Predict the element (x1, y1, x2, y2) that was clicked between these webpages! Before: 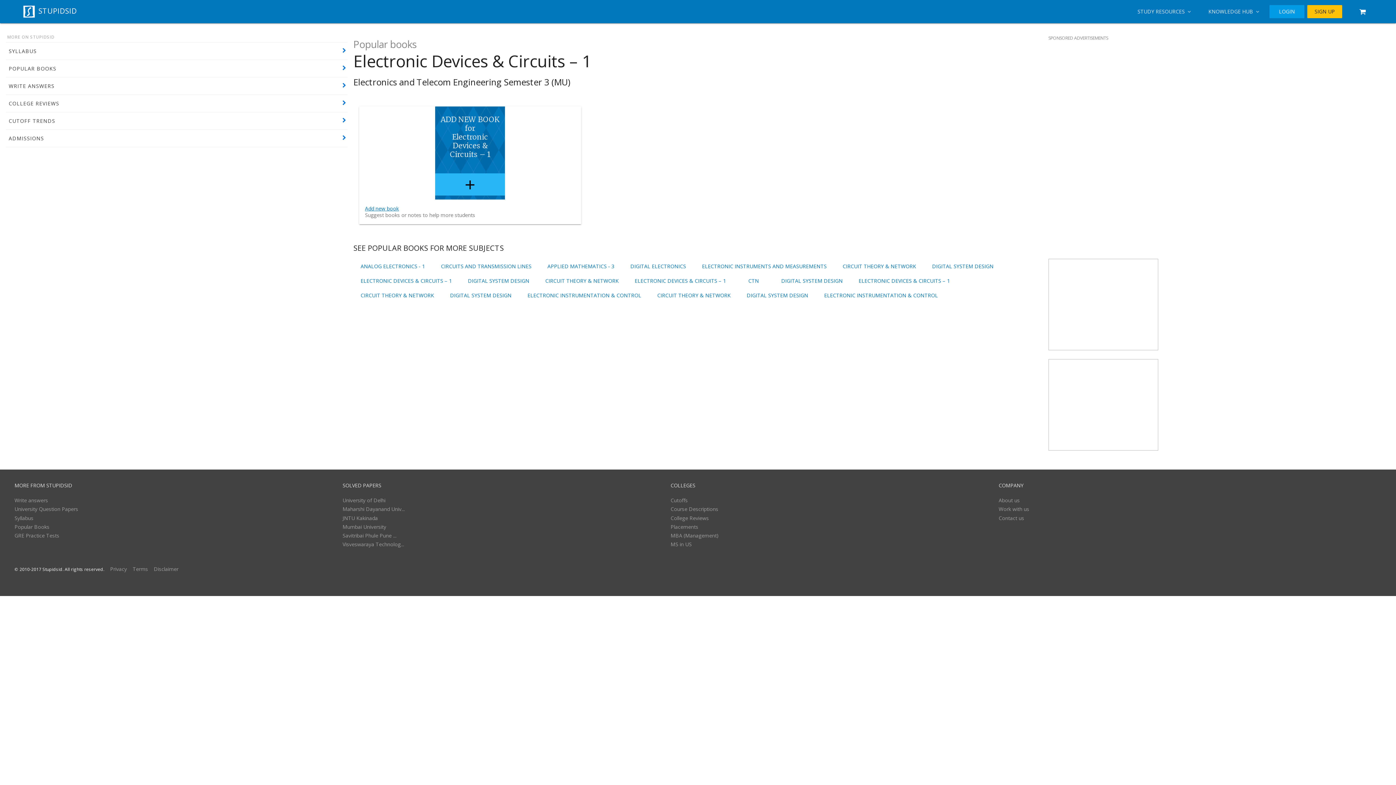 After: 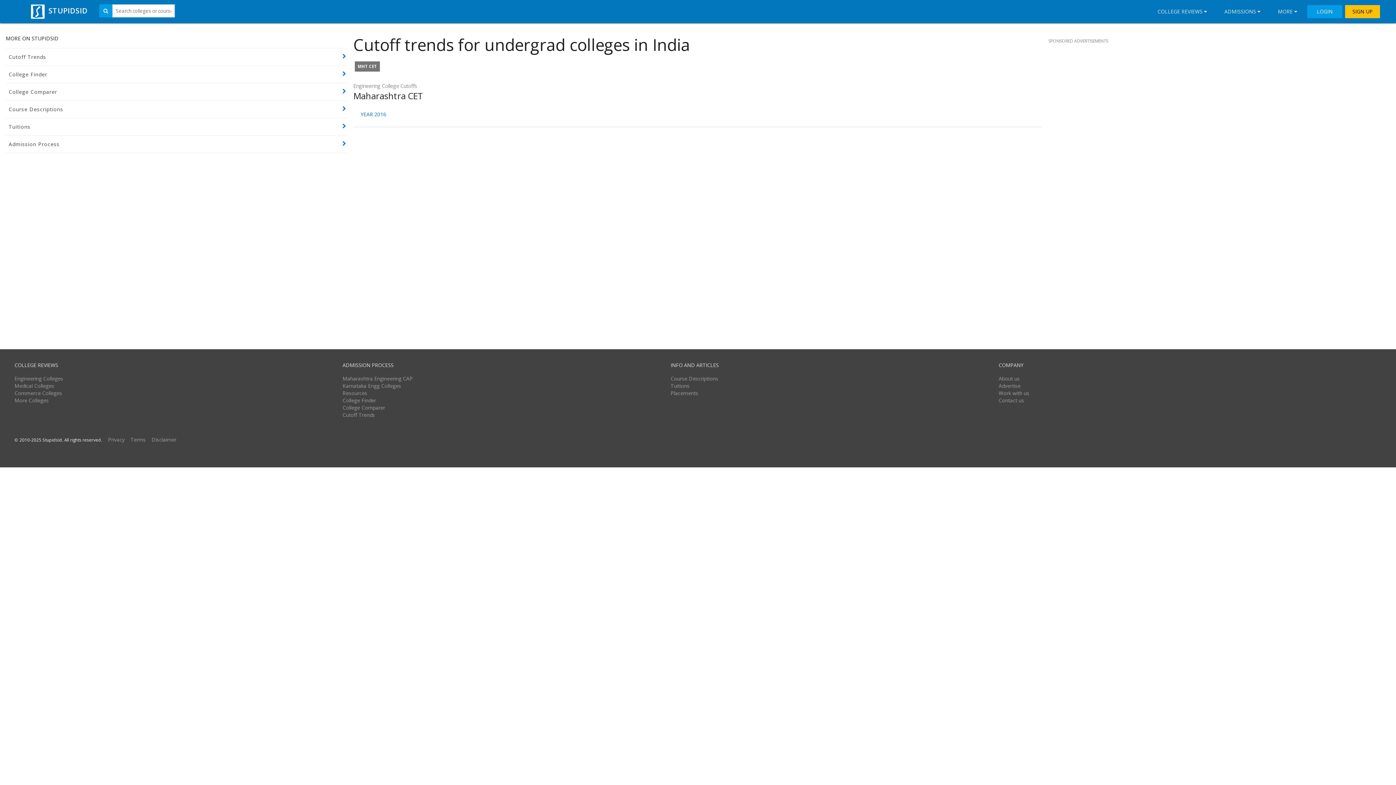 Action: label: Cutoffs bbox: (670, 497, 687, 504)